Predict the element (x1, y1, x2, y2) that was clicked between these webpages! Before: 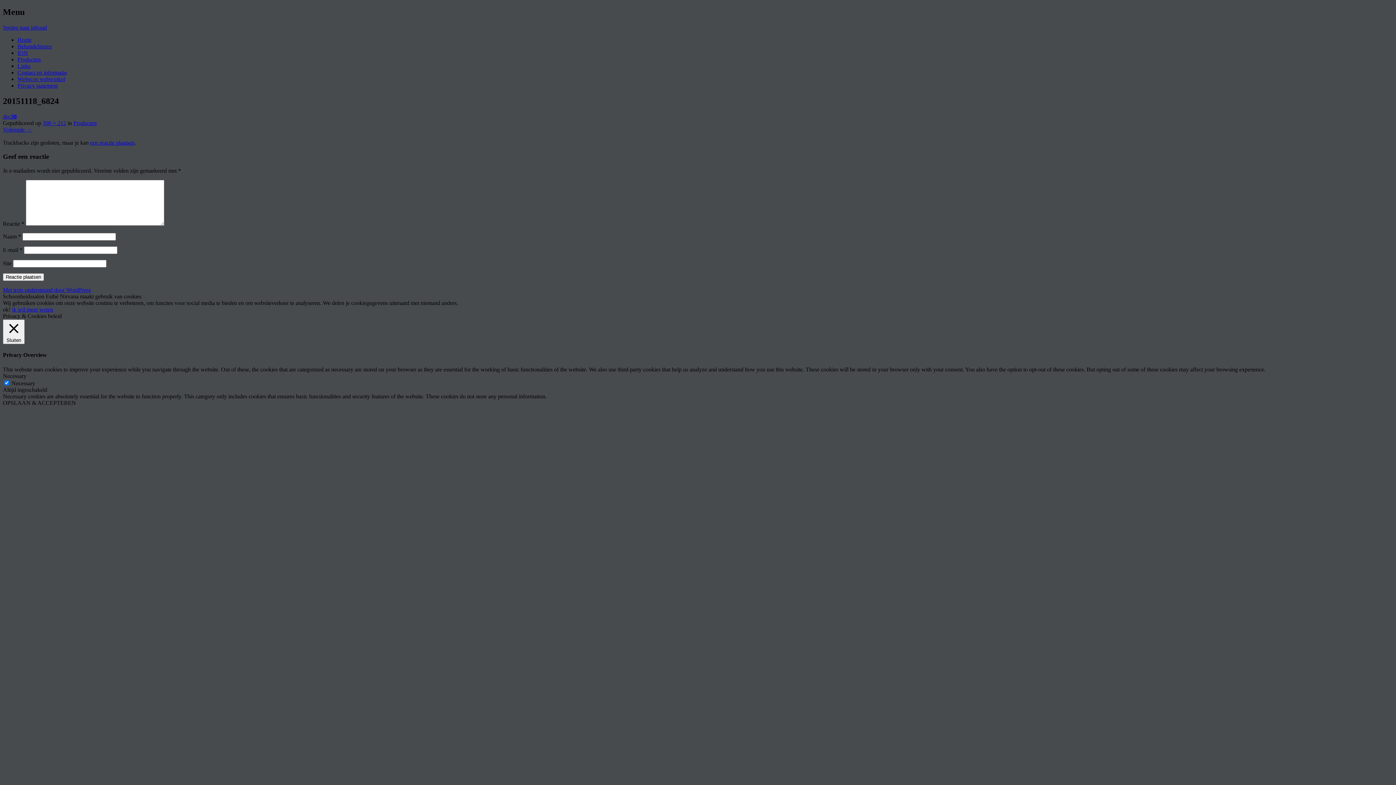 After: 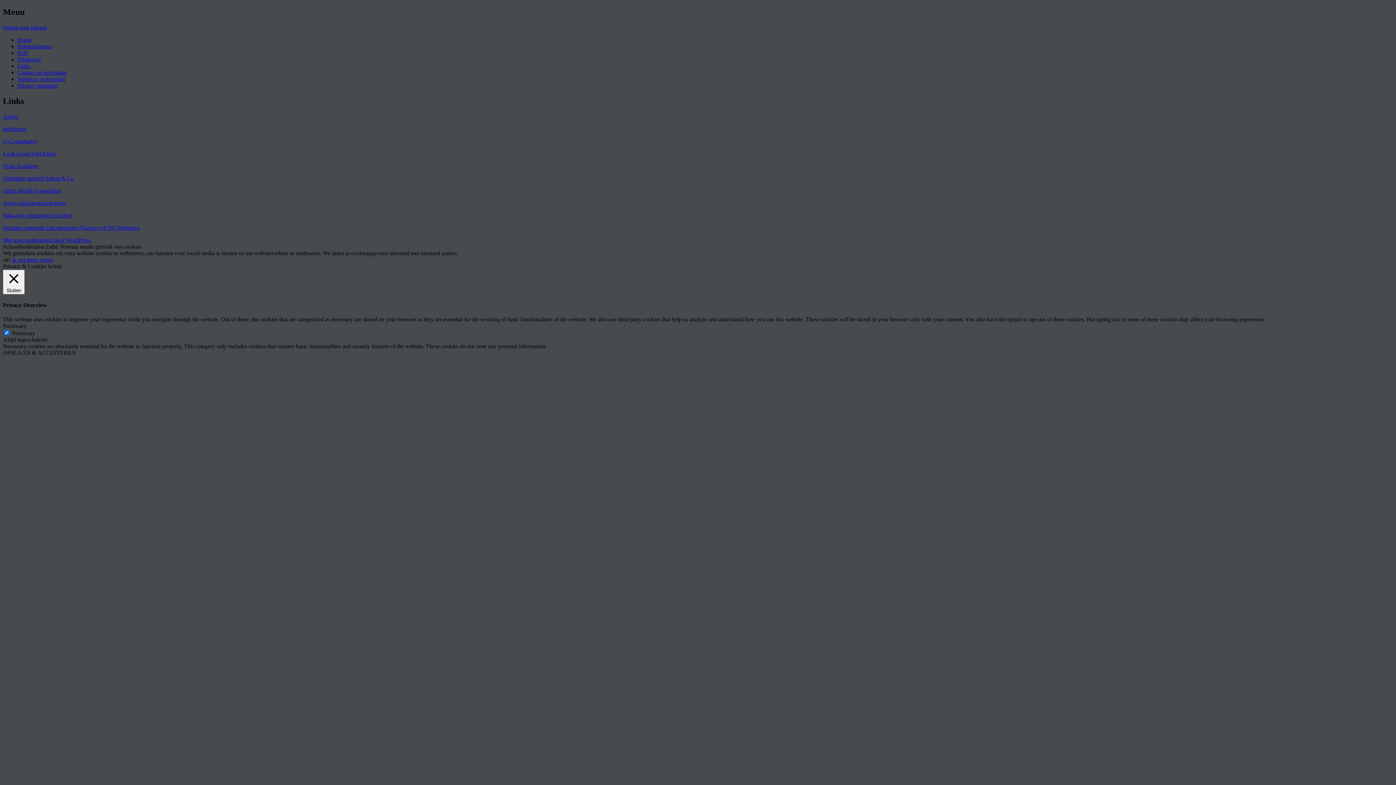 Action: label: Links bbox: (17, 62, 30, 69)